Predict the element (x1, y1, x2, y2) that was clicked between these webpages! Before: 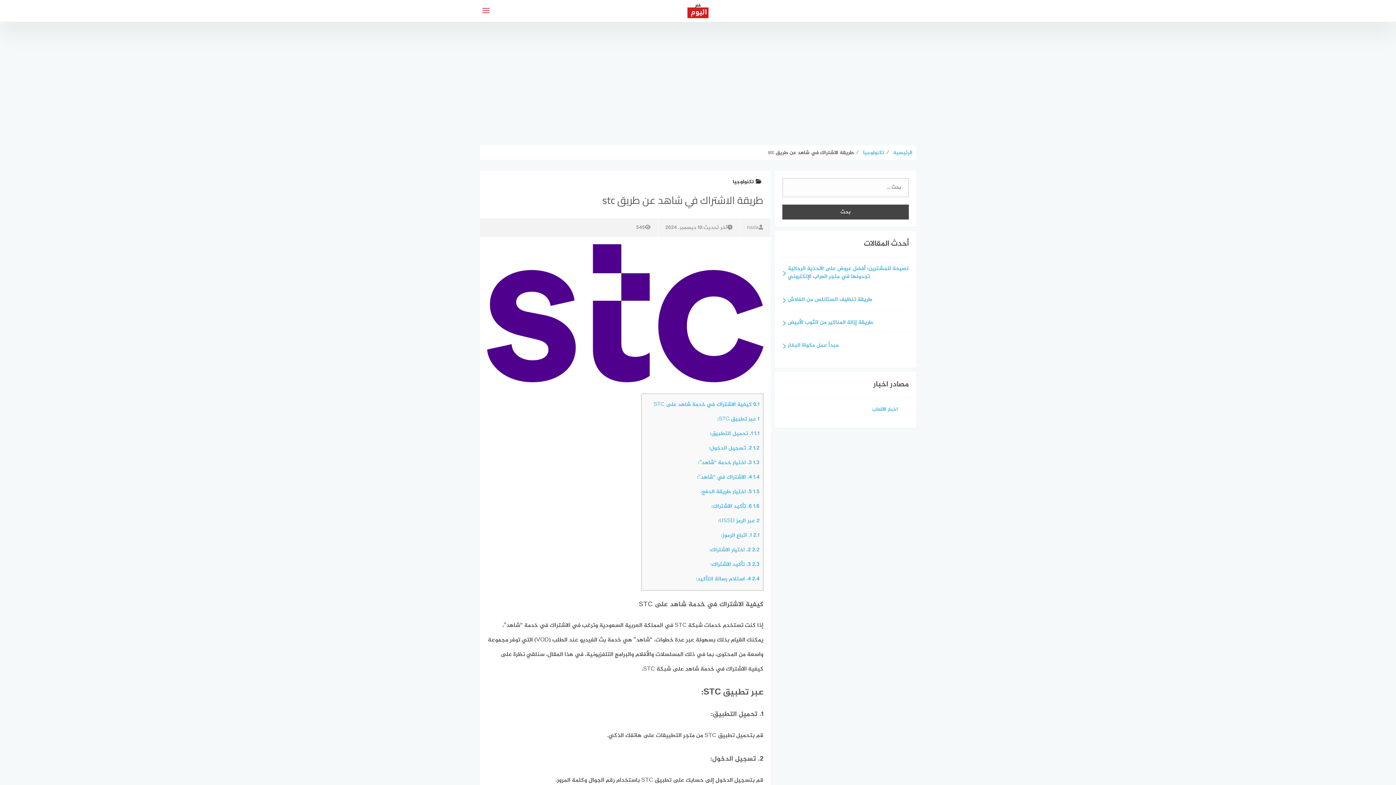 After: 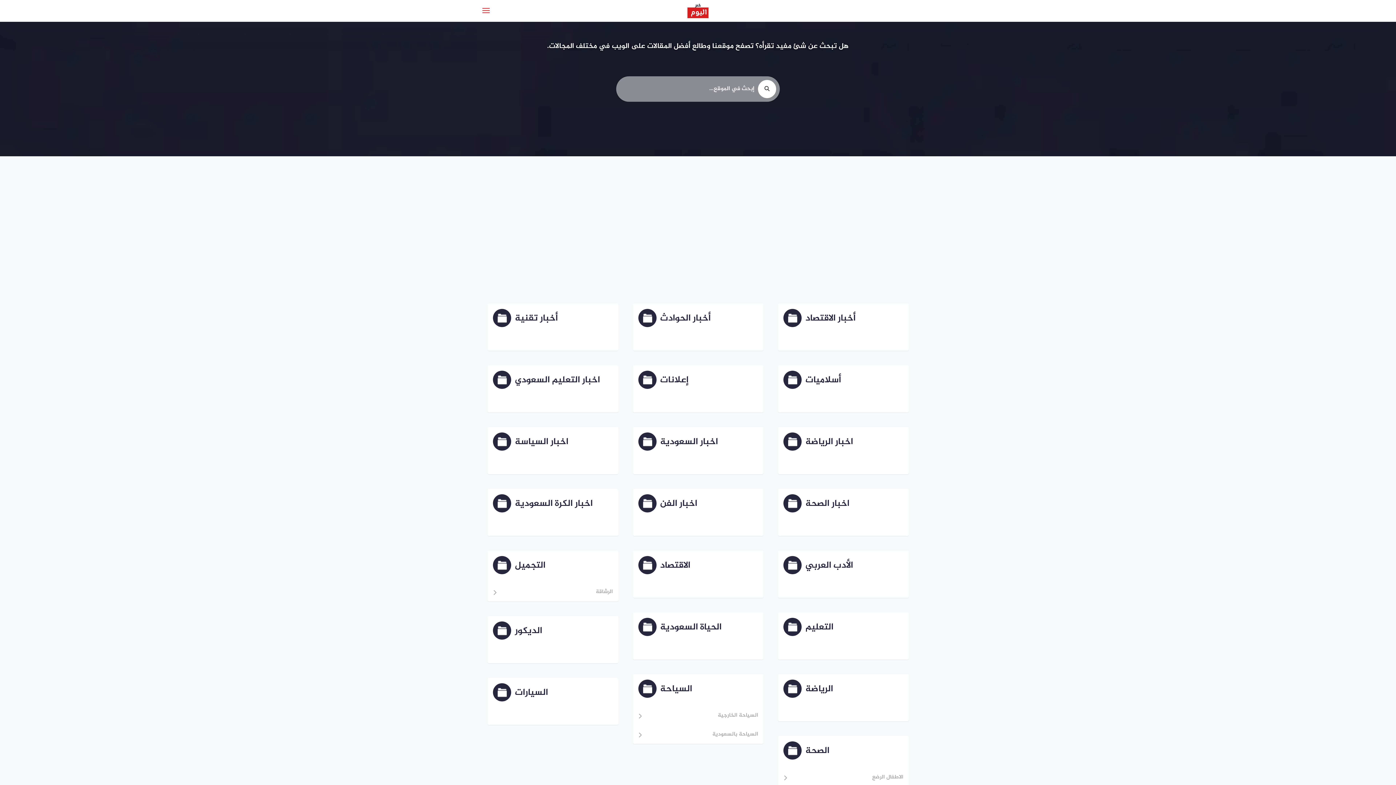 Action: bbox: (589, 0, 807, 20)